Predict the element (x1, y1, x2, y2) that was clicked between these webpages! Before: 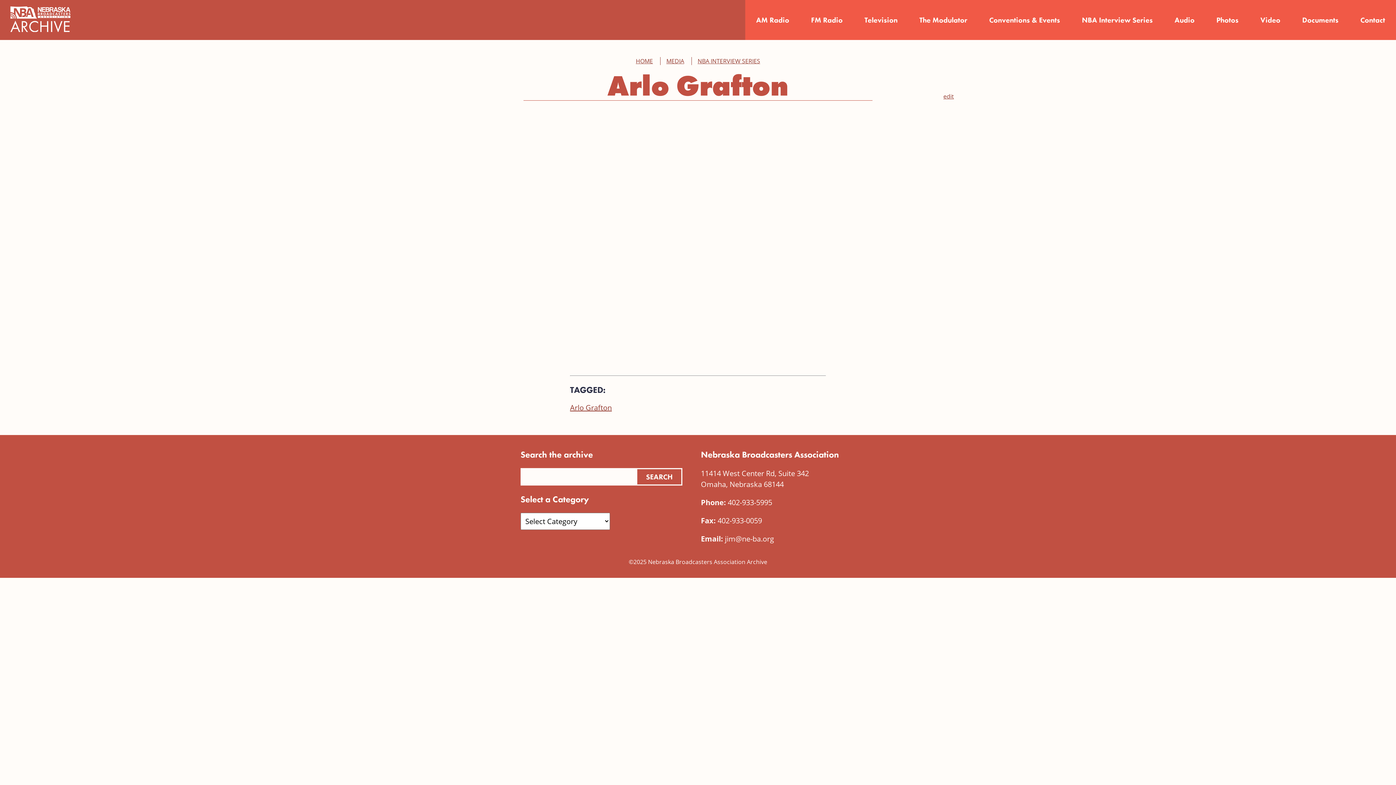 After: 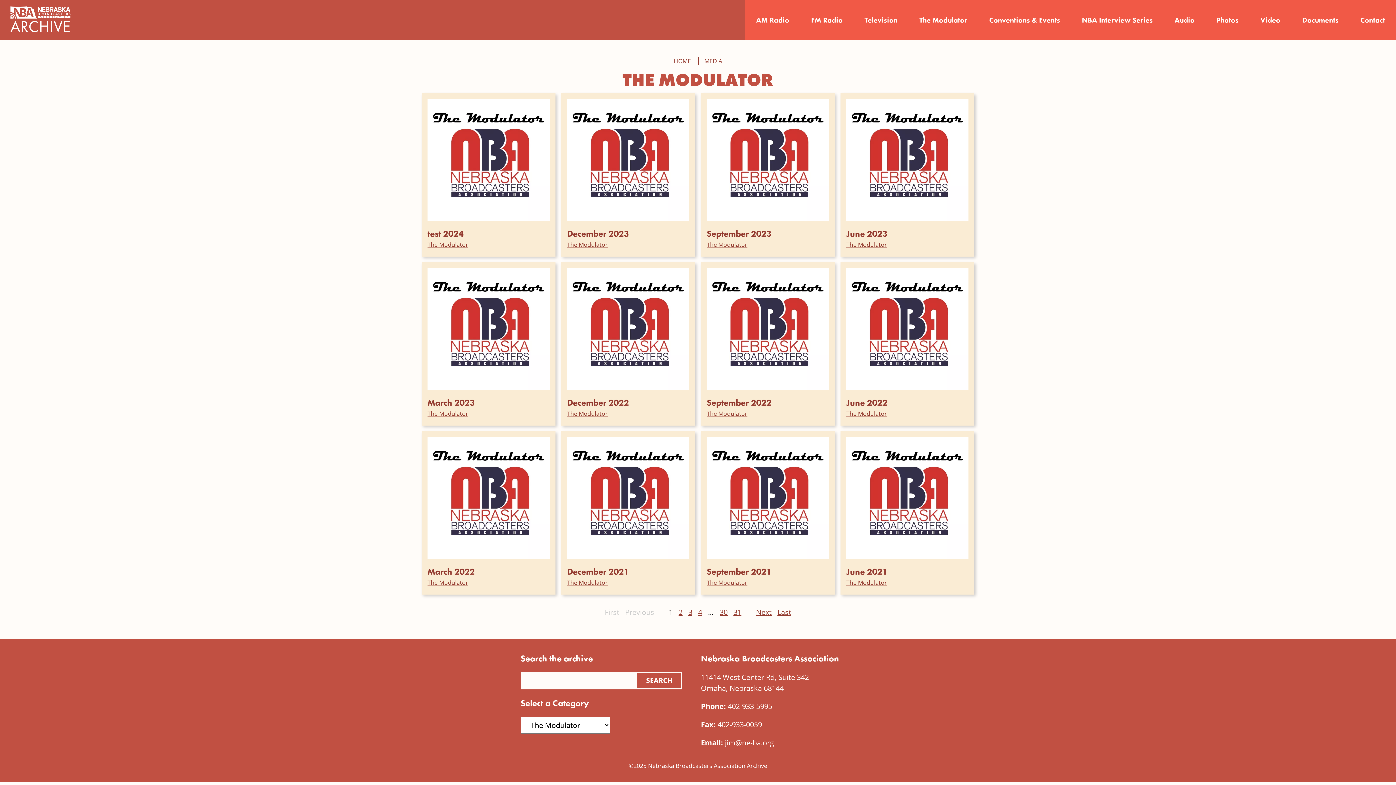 Action: bbox: (908, 0, 978, 40) label: The Modulator